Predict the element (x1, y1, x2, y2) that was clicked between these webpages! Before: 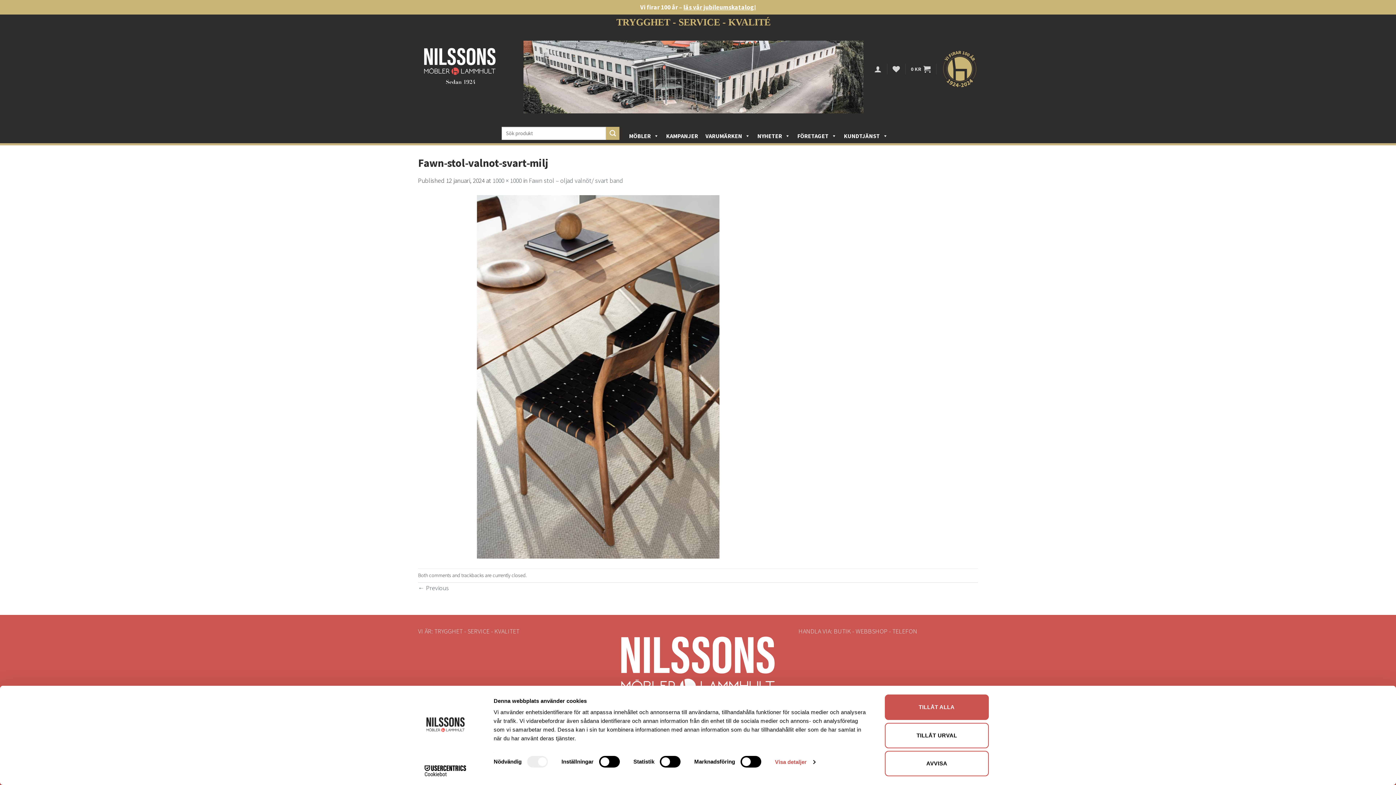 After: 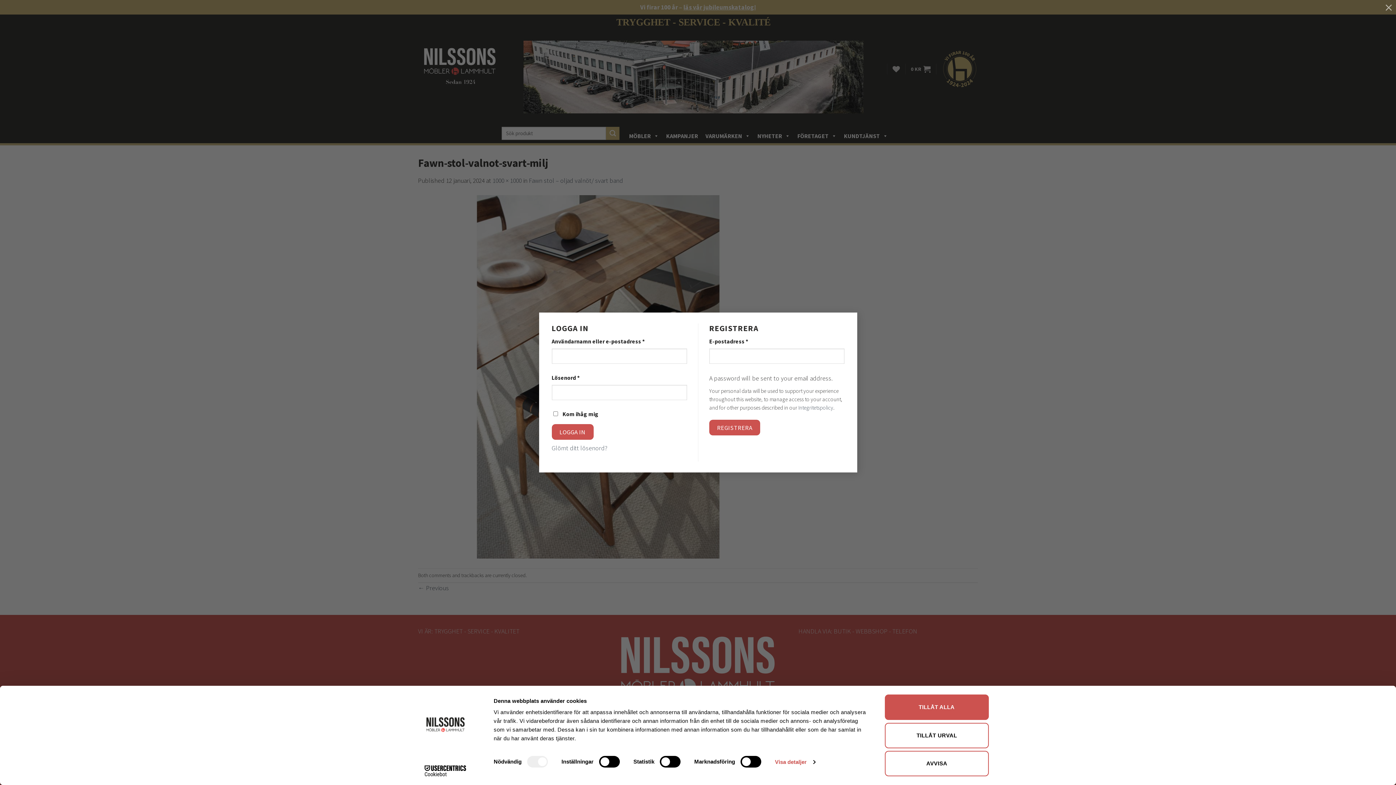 Action: bbox: (874, 61, 881, 77)